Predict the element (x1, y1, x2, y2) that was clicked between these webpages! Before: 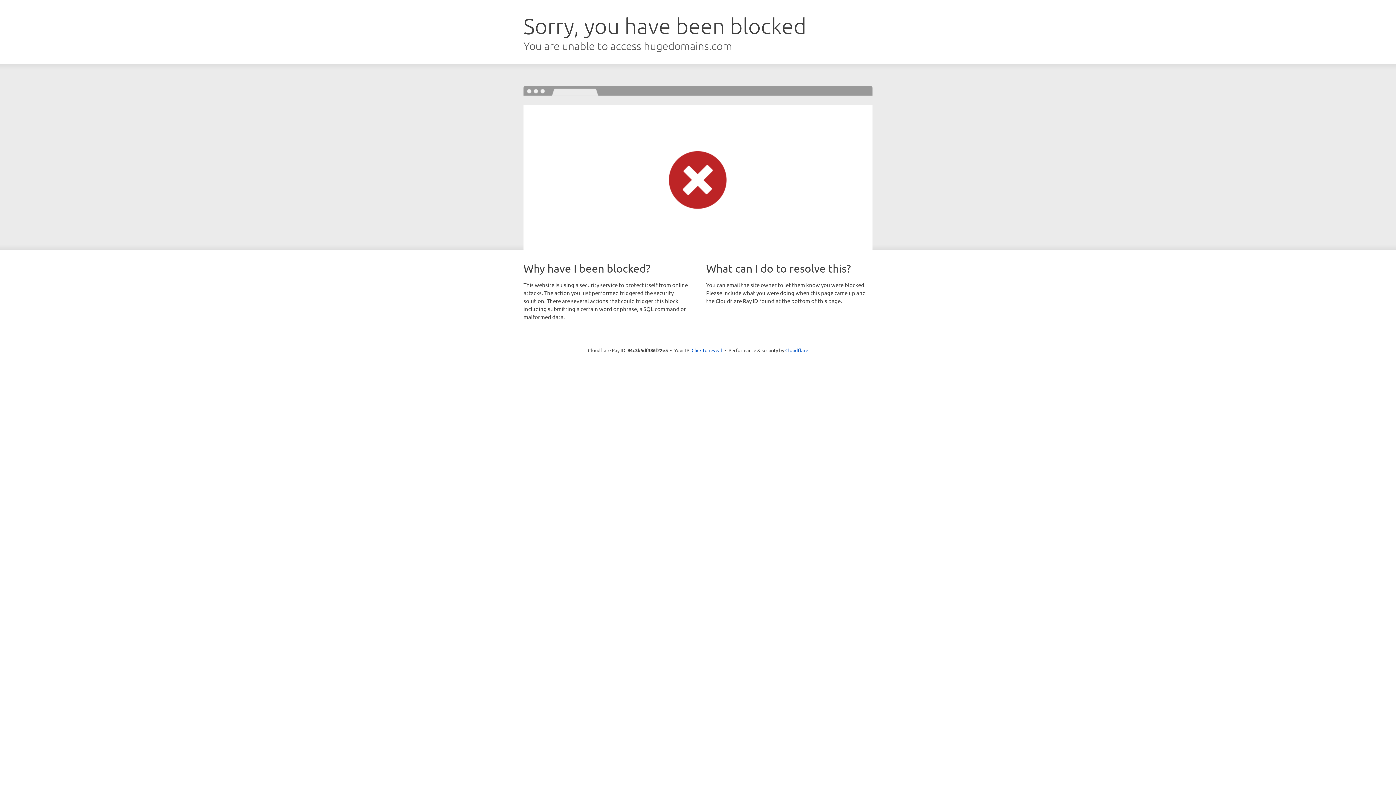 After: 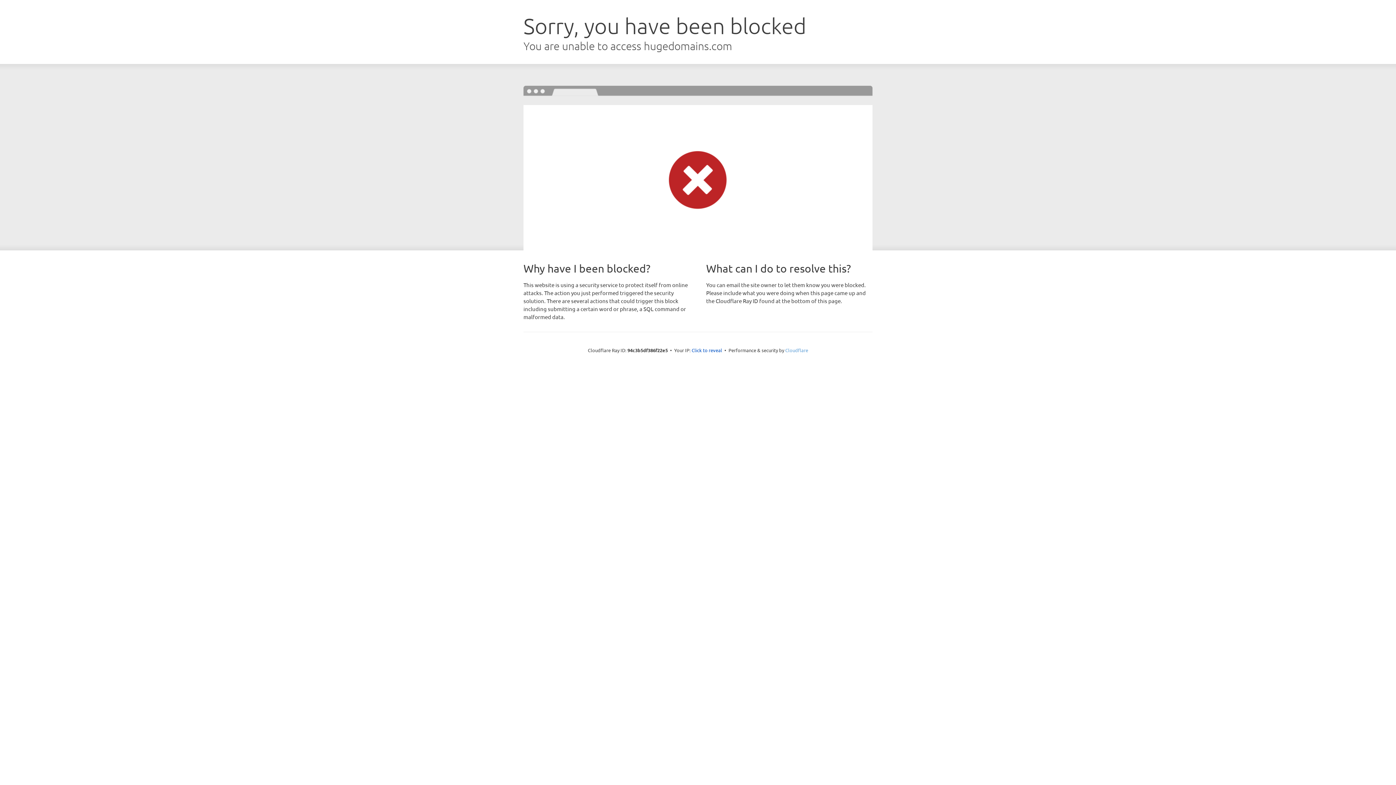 Action: bbox: (785, 347, 808, 353) label: Cloudflare